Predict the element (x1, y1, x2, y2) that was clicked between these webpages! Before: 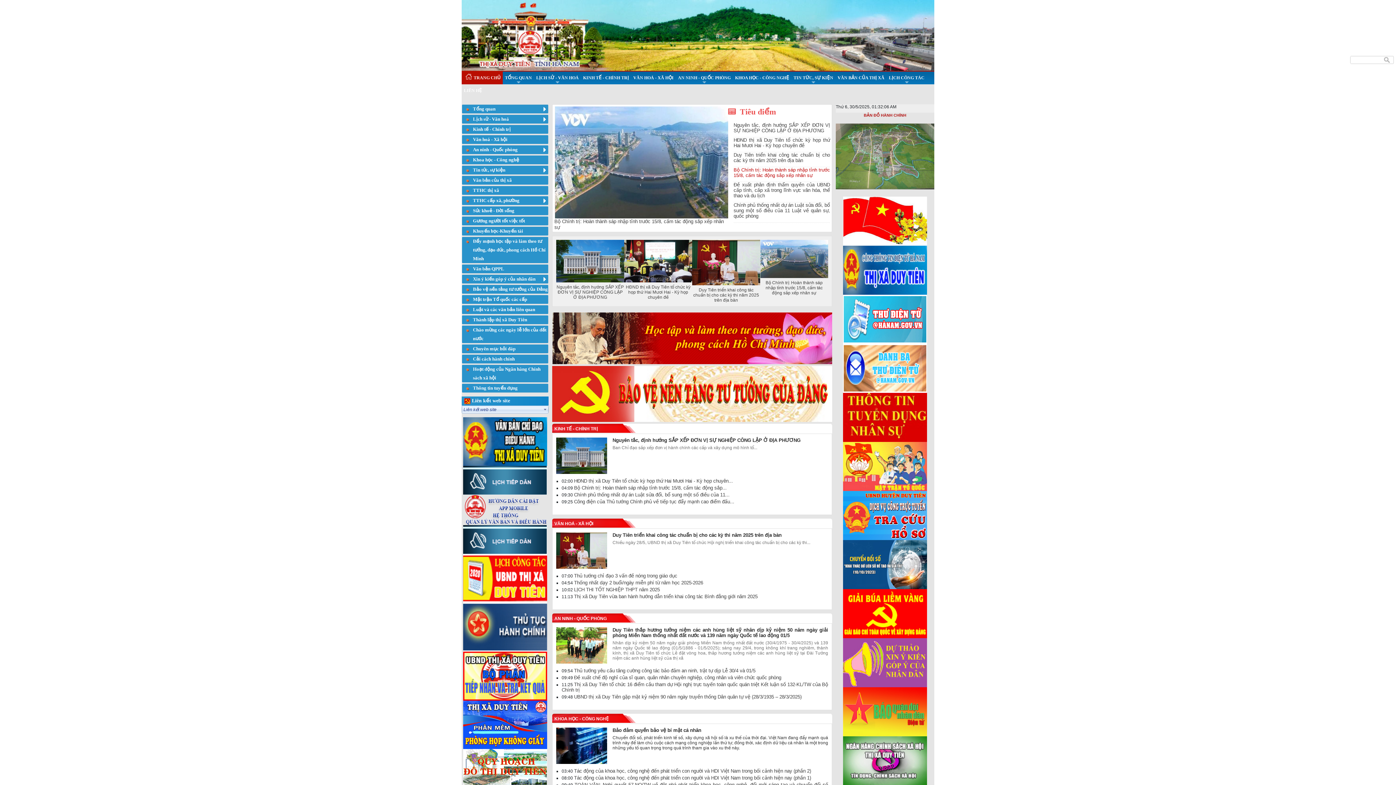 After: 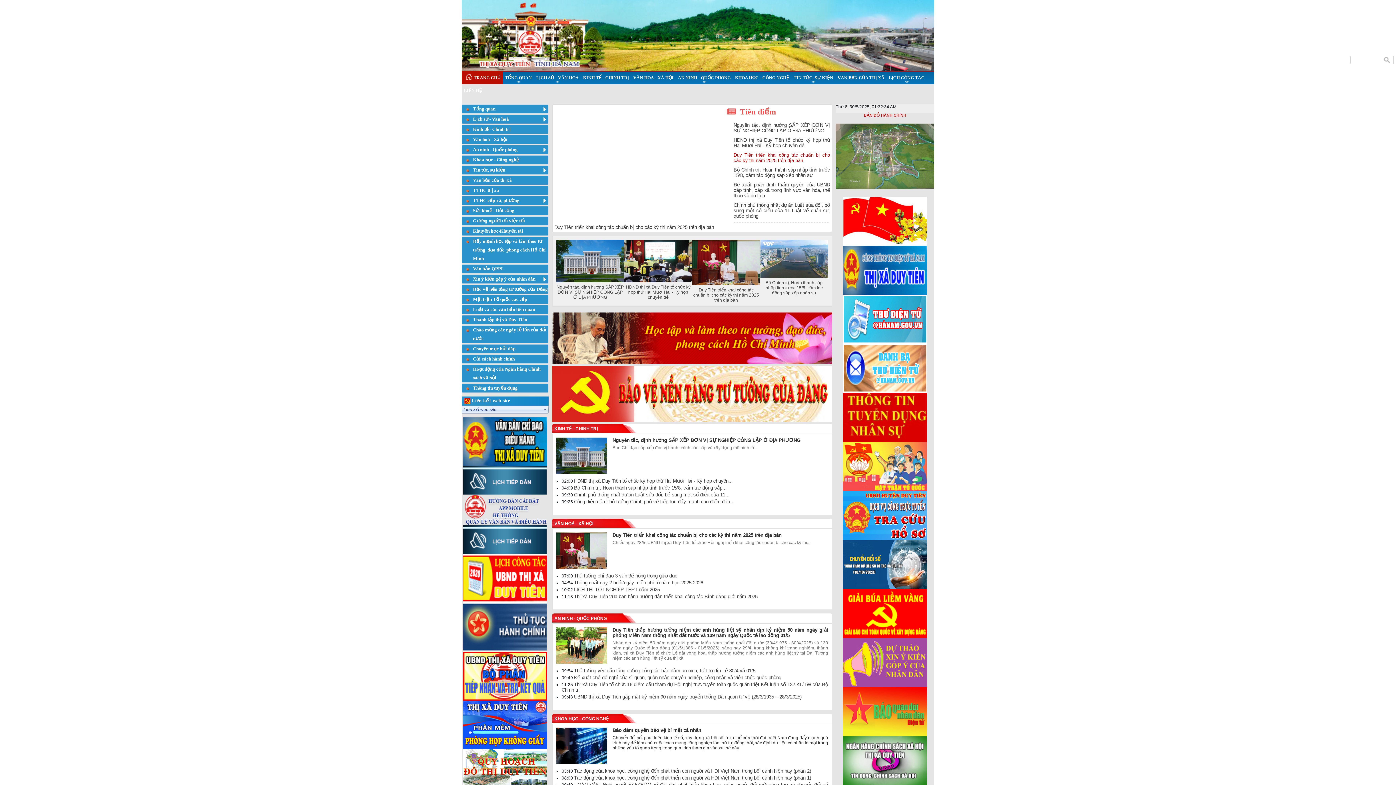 Action: bbox: (463, 477, 547, 482)